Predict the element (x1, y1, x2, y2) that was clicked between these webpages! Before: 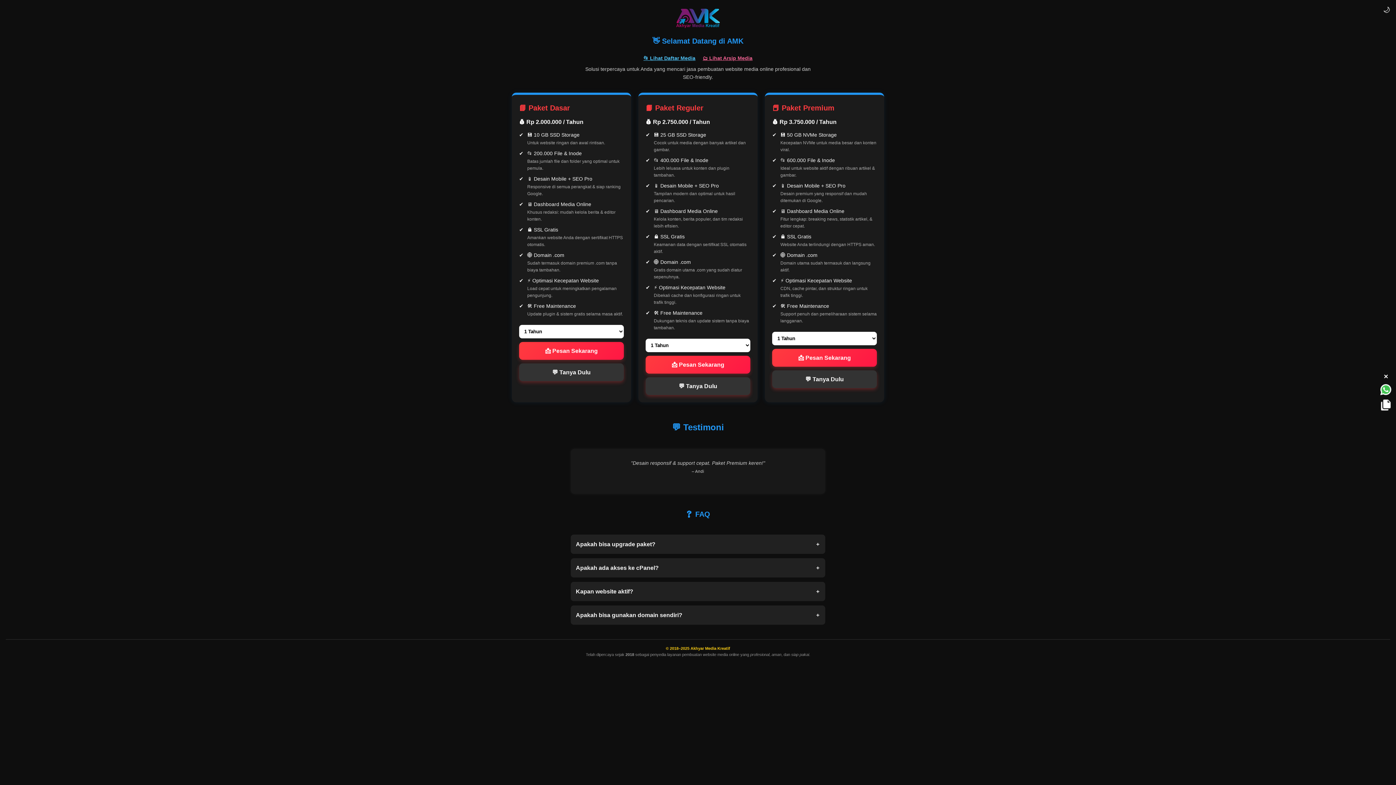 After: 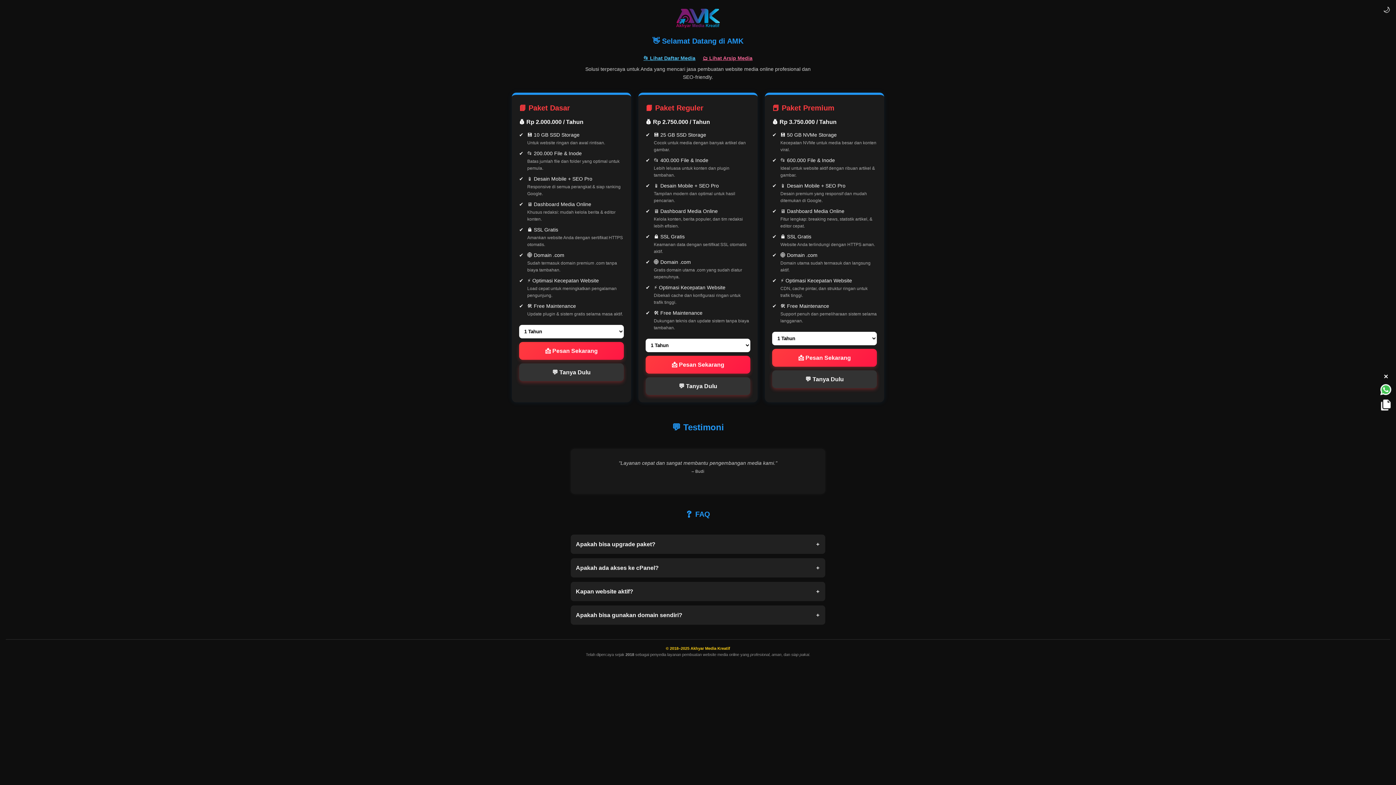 Action: bbox: (5, 8, 1390, 27)